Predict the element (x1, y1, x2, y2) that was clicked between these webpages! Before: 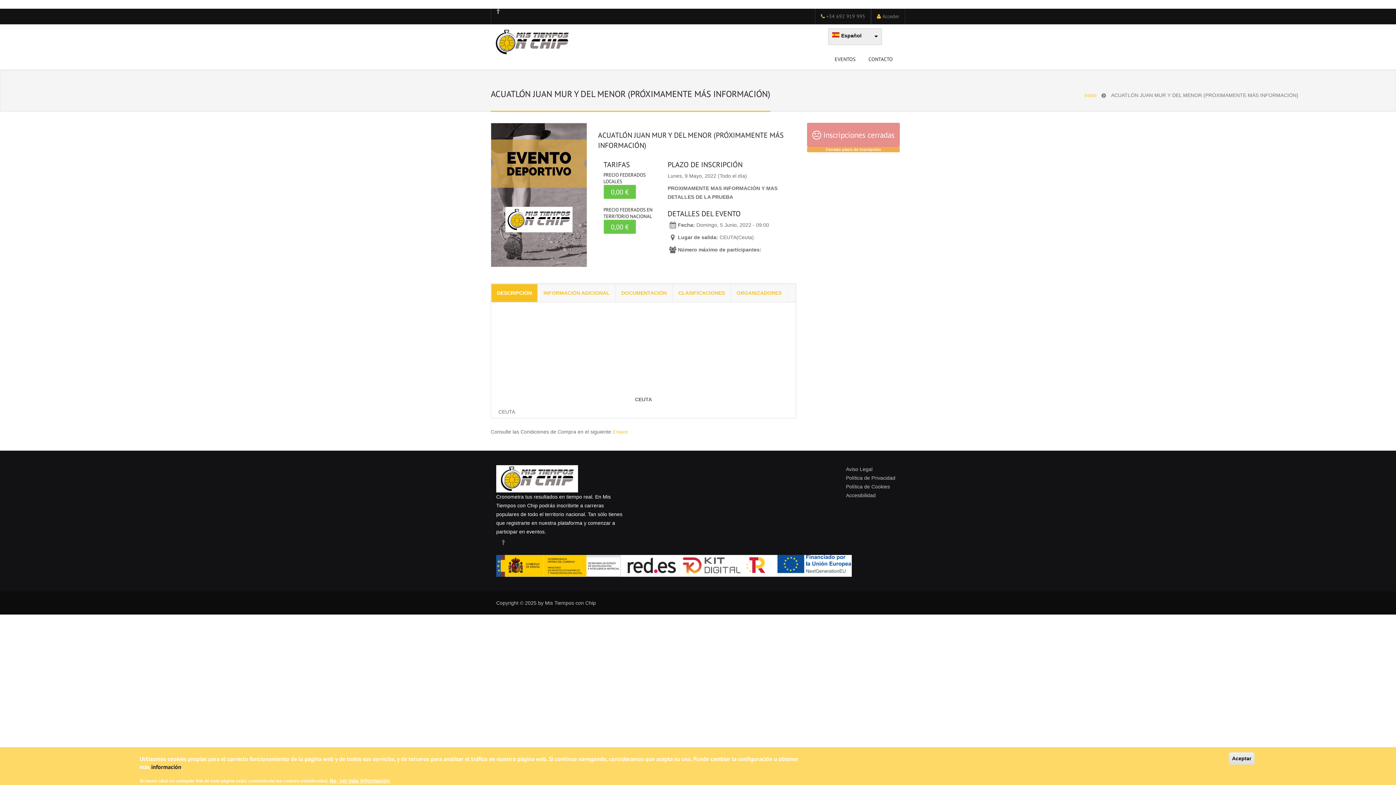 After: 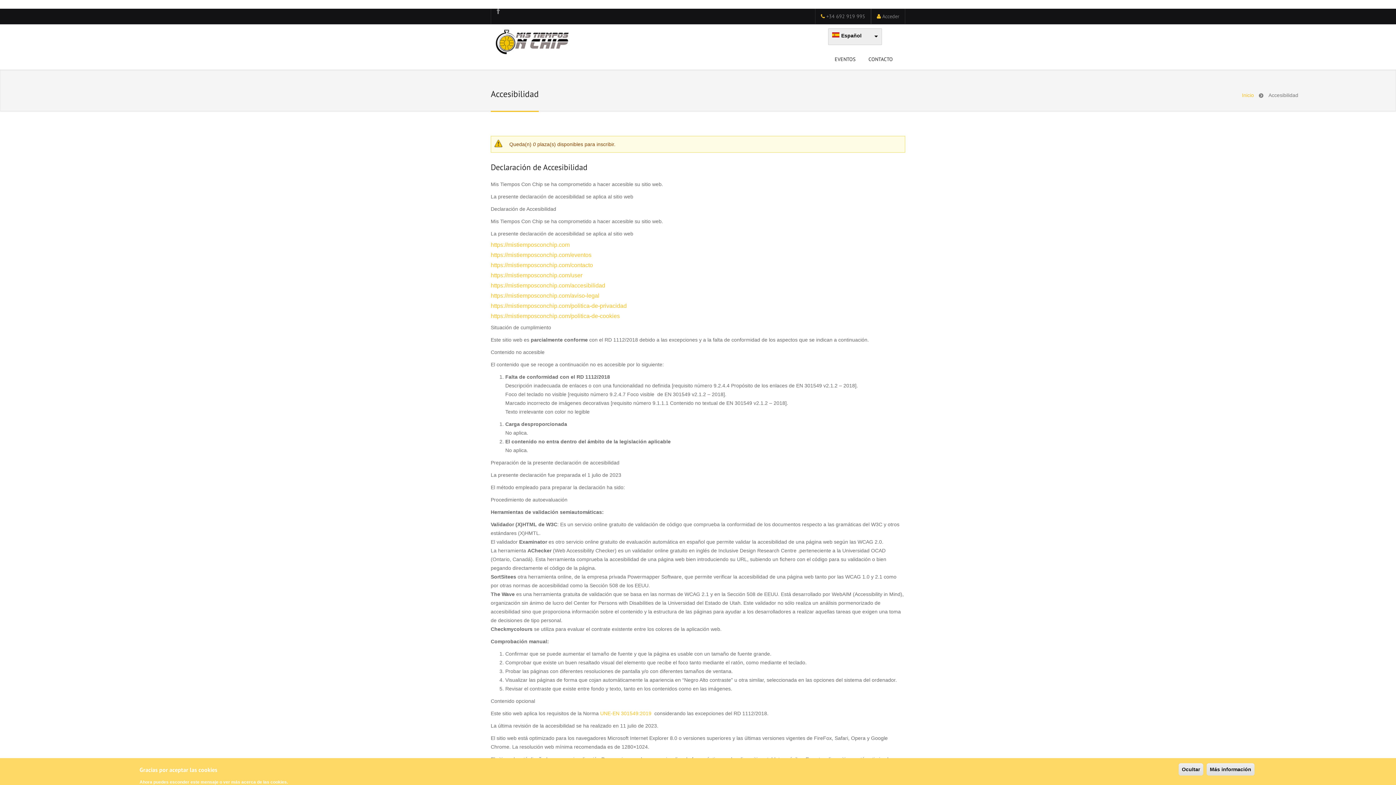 Action: label: Accesibilidad bbox: (846, 492, 876, 498)